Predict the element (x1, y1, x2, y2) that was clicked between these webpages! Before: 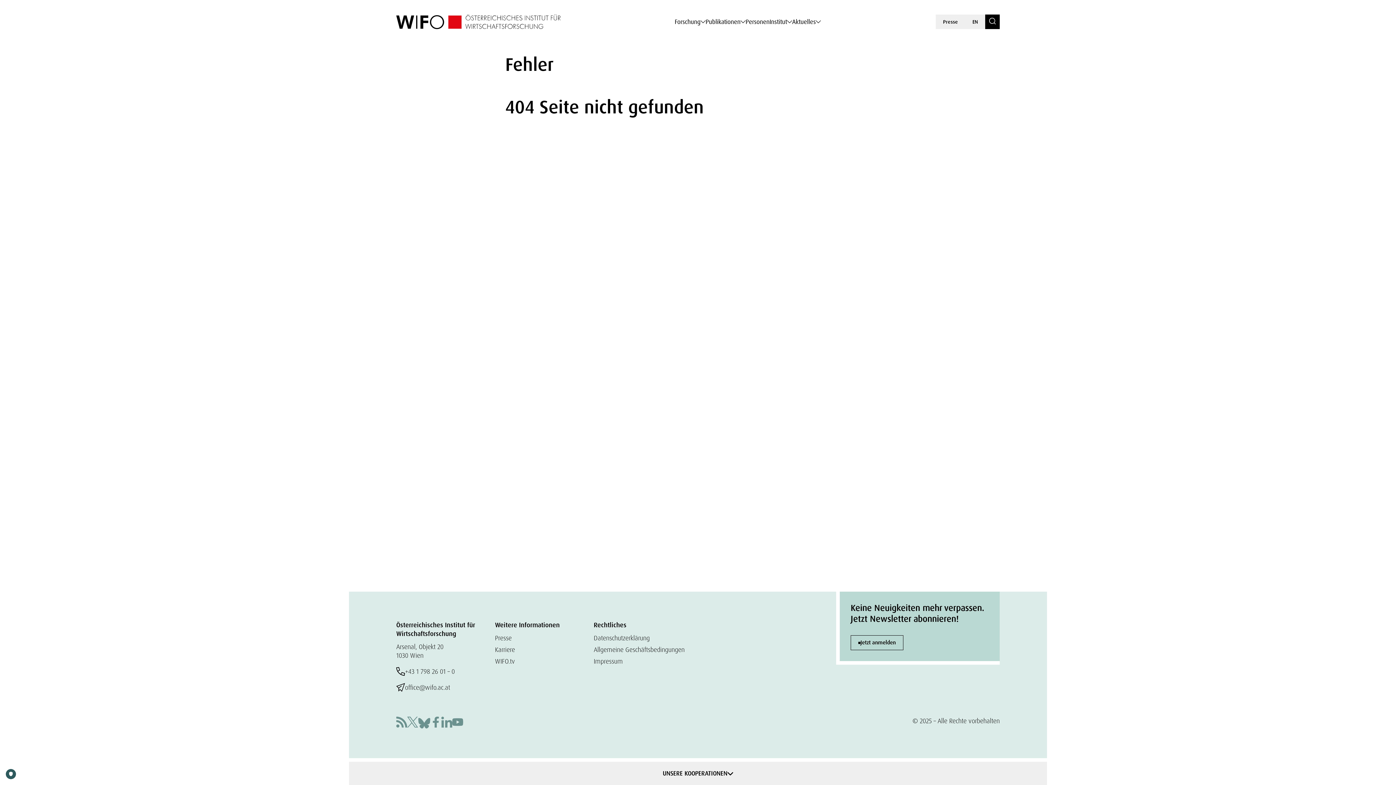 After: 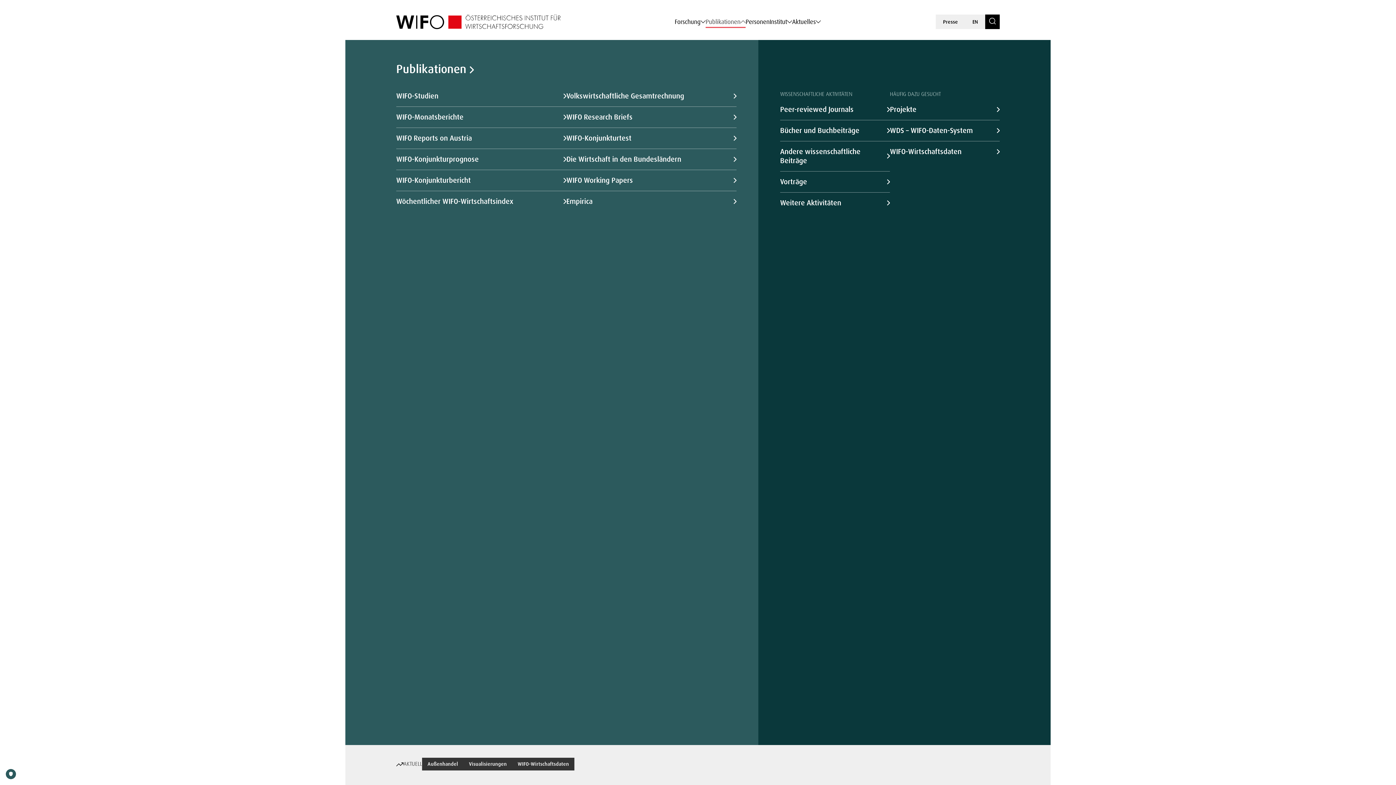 Action: bbox: (705, 15, 745, 27) label: Publikationen